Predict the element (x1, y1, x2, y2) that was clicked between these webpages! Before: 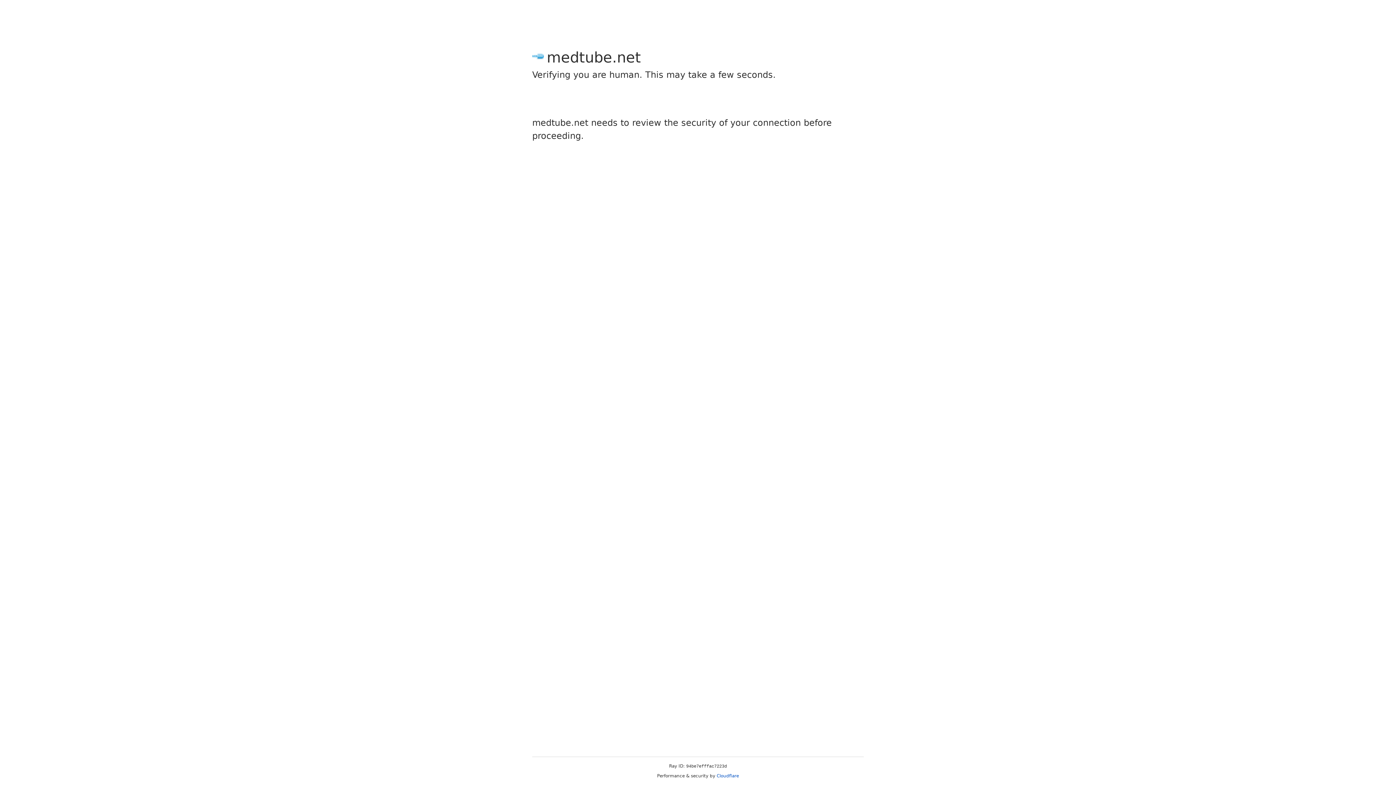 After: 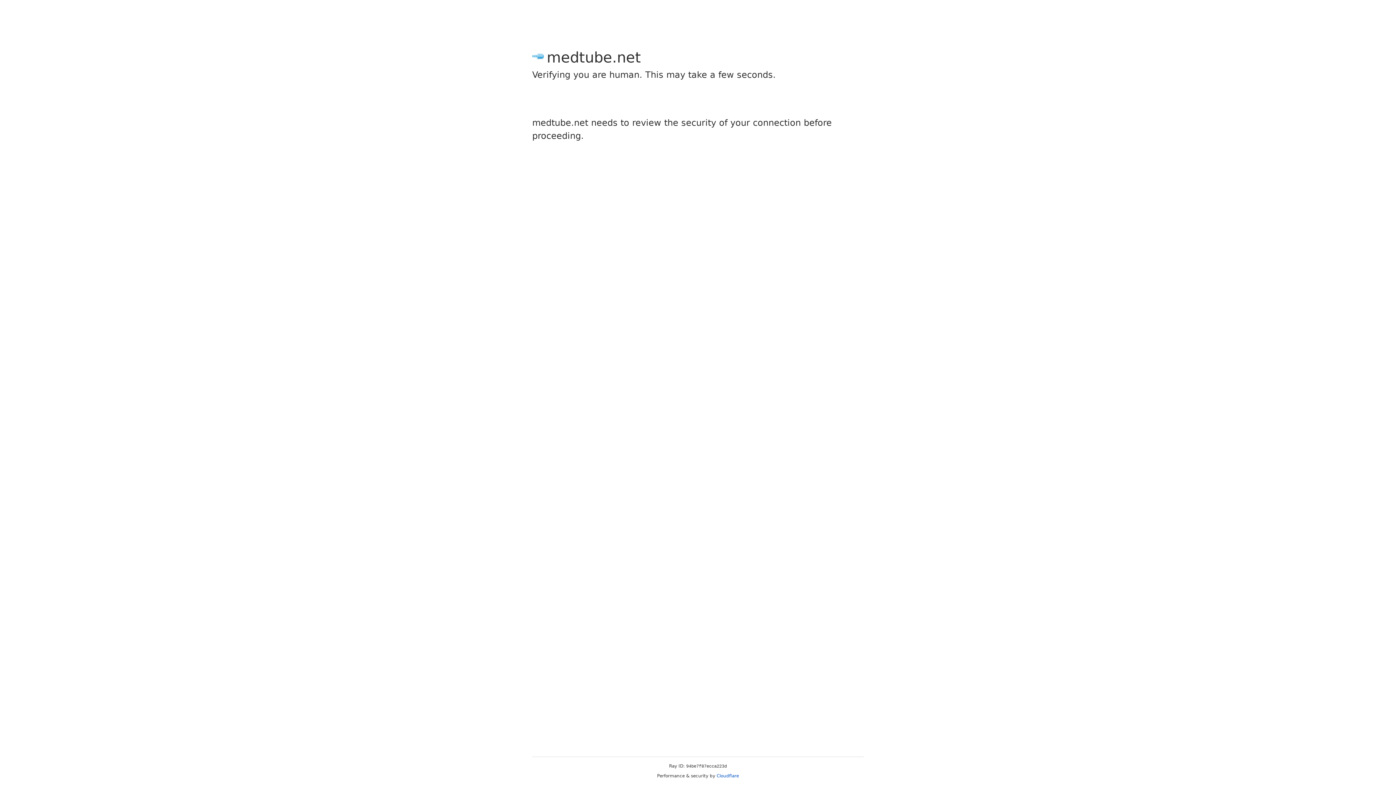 Action: label: Cloudflare bbox: (716, 773, 739, 778)